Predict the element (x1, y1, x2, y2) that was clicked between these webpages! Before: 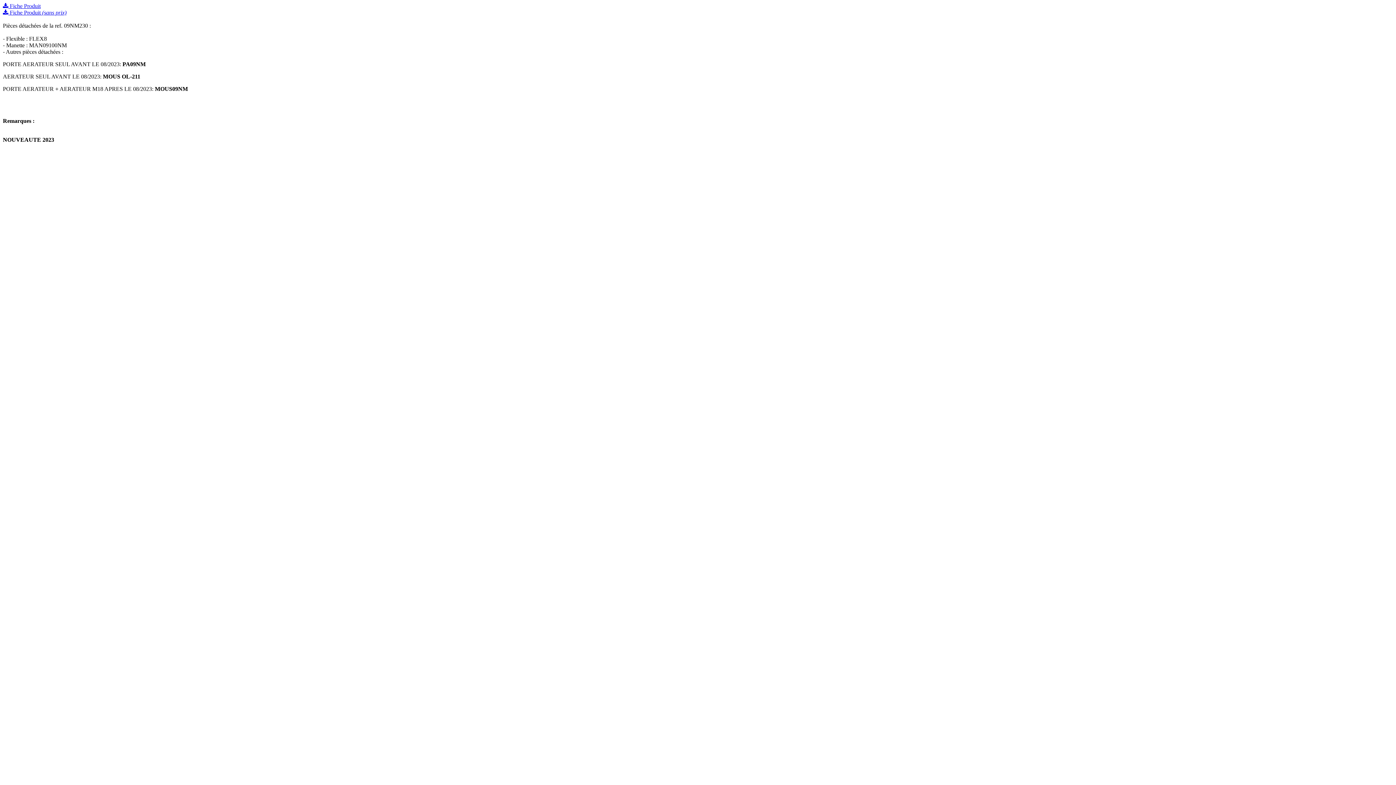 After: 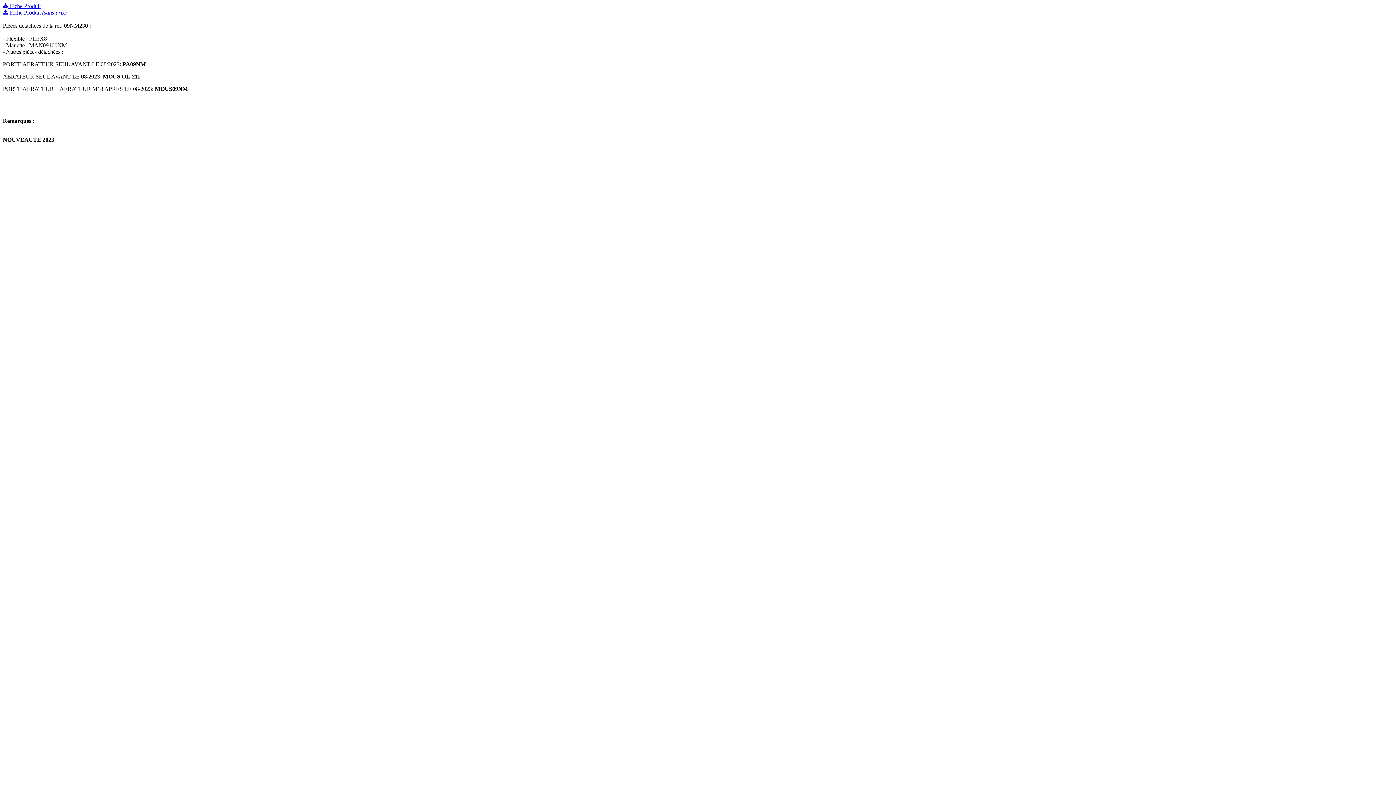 Action: bbox: (2, 2, 40, 9) label:  Fiche Produit